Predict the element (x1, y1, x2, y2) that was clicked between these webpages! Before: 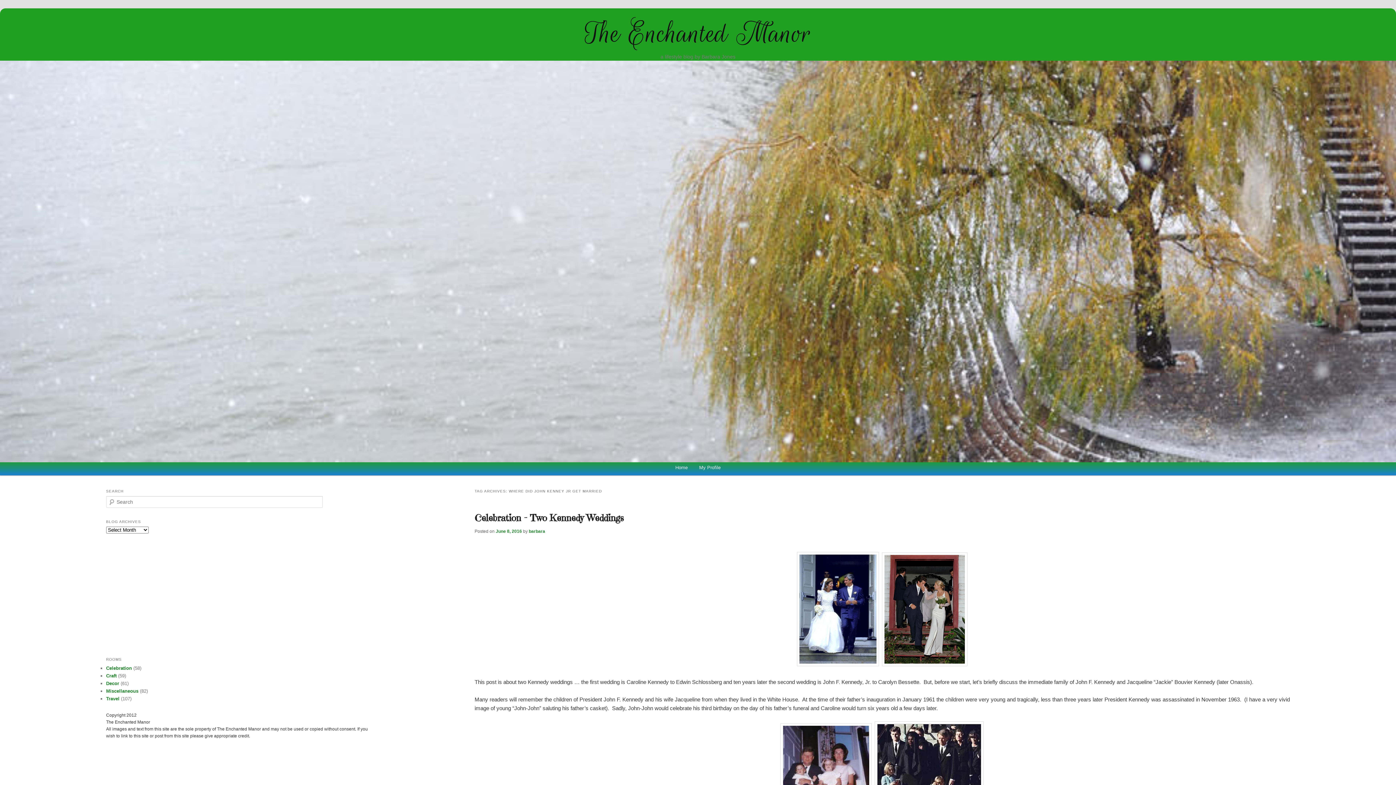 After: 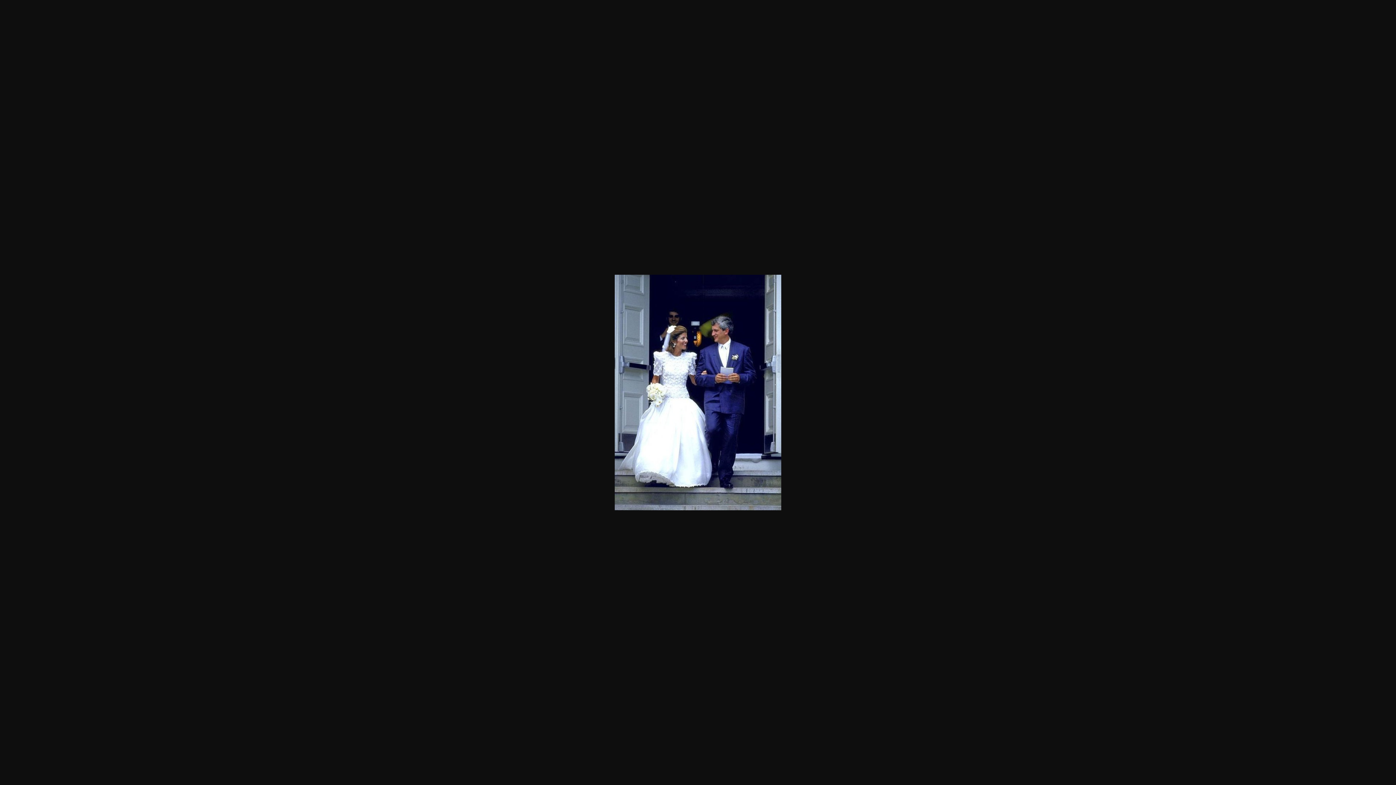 Action: bbox: (797, 661, 879, 667)